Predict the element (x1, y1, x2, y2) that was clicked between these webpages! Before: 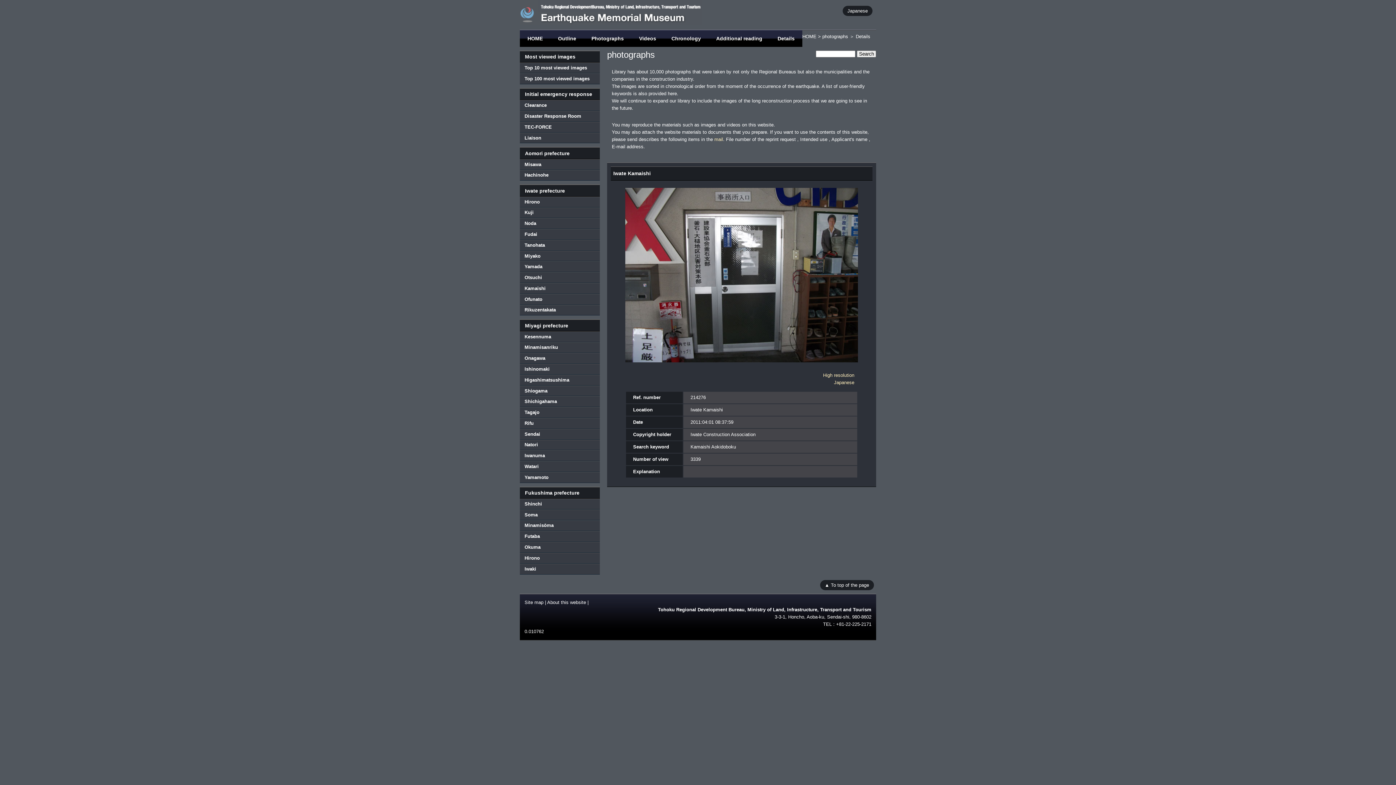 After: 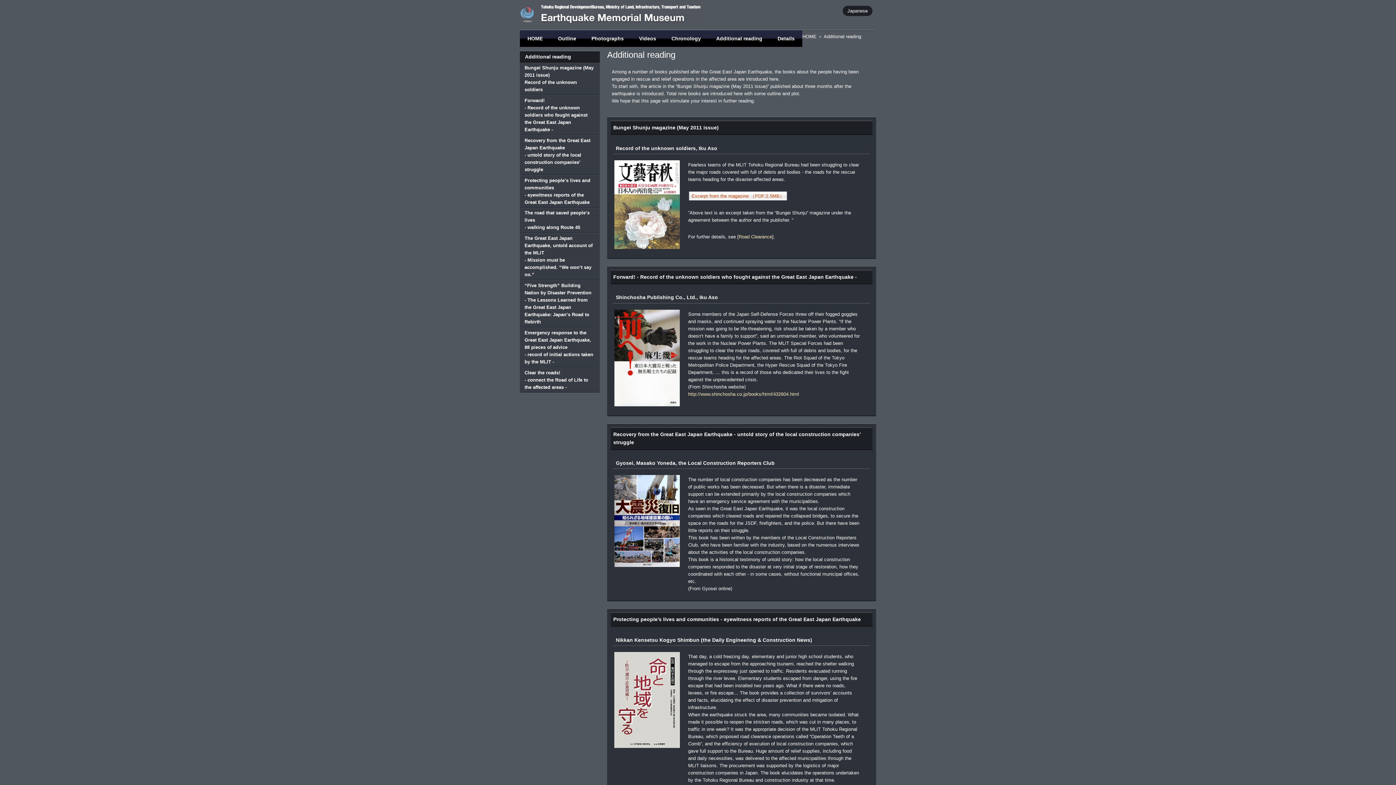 Action: label: Additional reading bbox: (708, 30, 770, 46)